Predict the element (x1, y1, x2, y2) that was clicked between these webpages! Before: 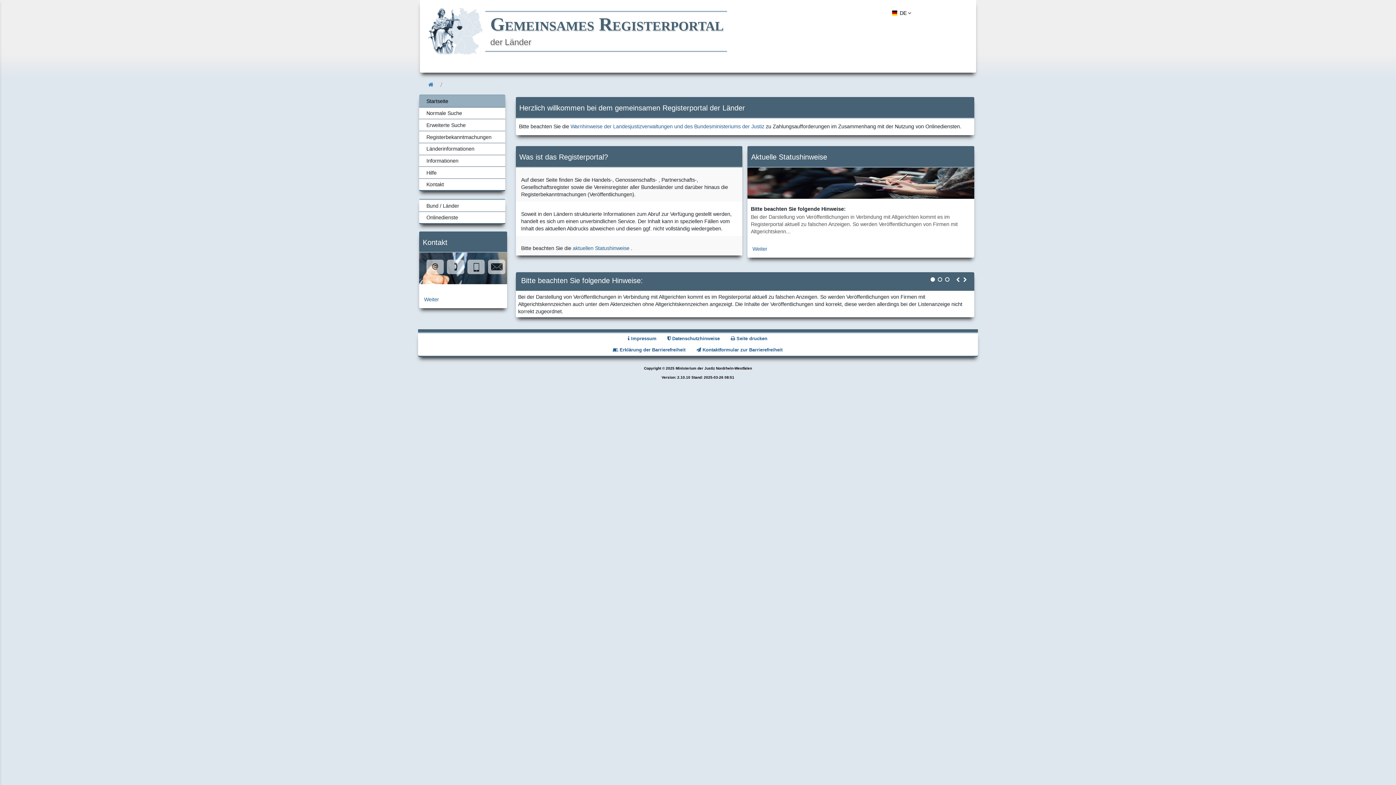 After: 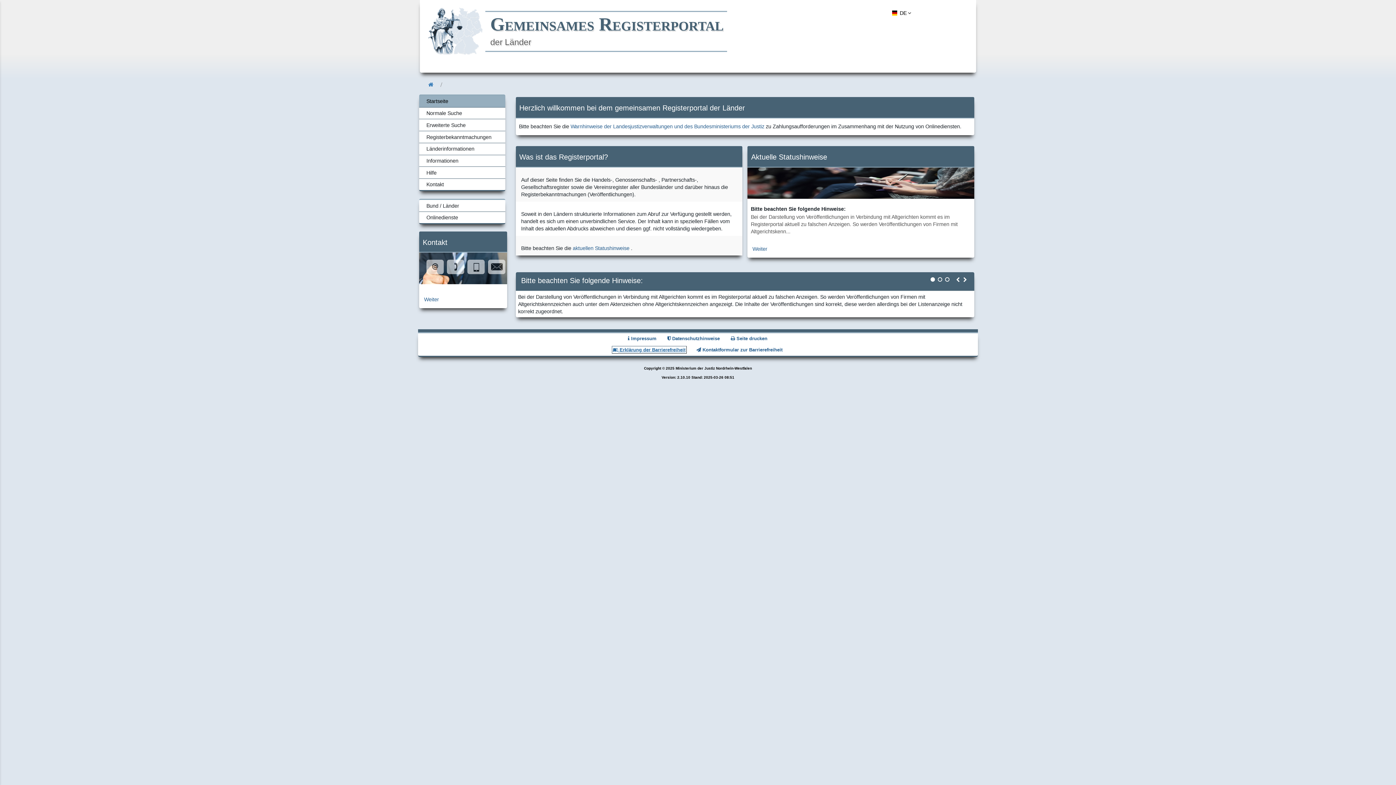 Action: label:  Erklärung der Barrierefreiheit bbox: (612, 346, 686, 353)